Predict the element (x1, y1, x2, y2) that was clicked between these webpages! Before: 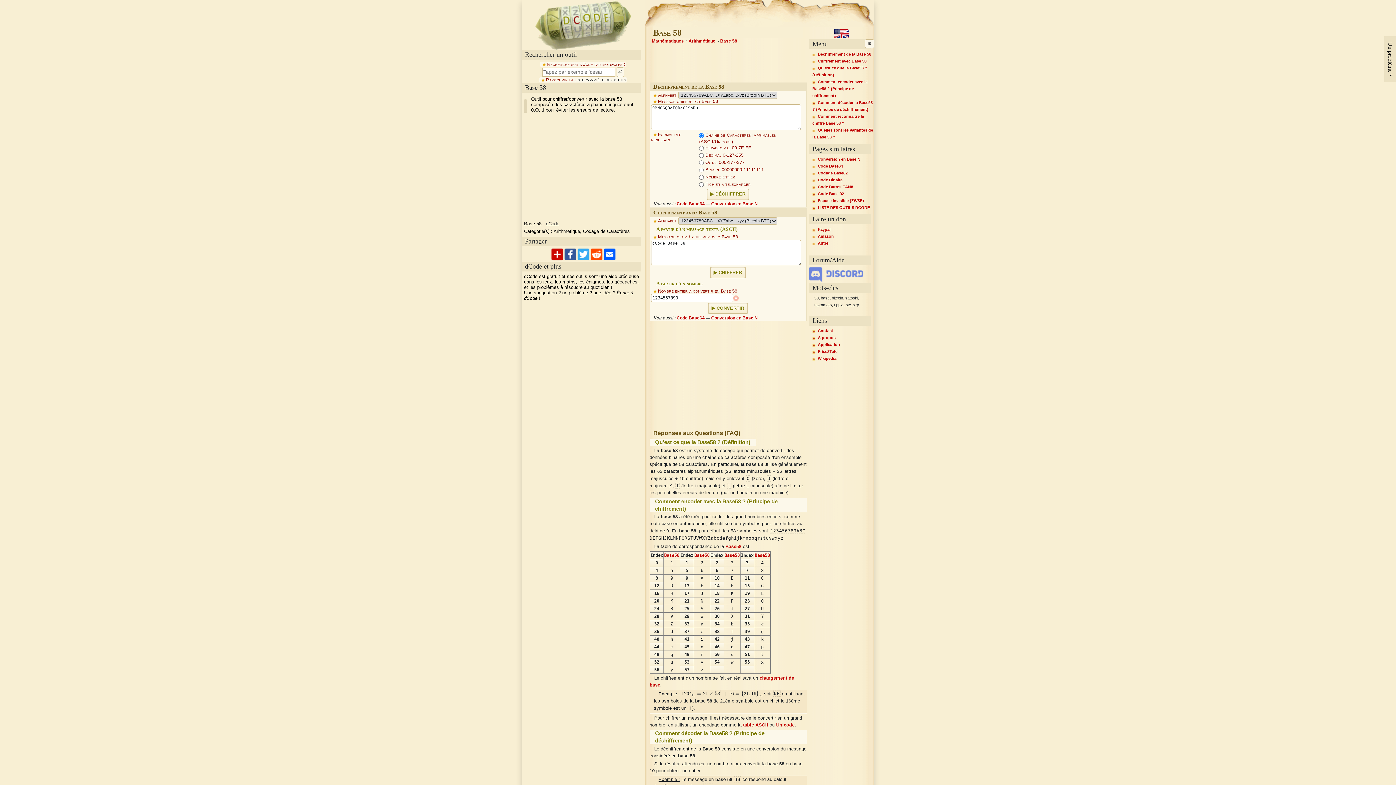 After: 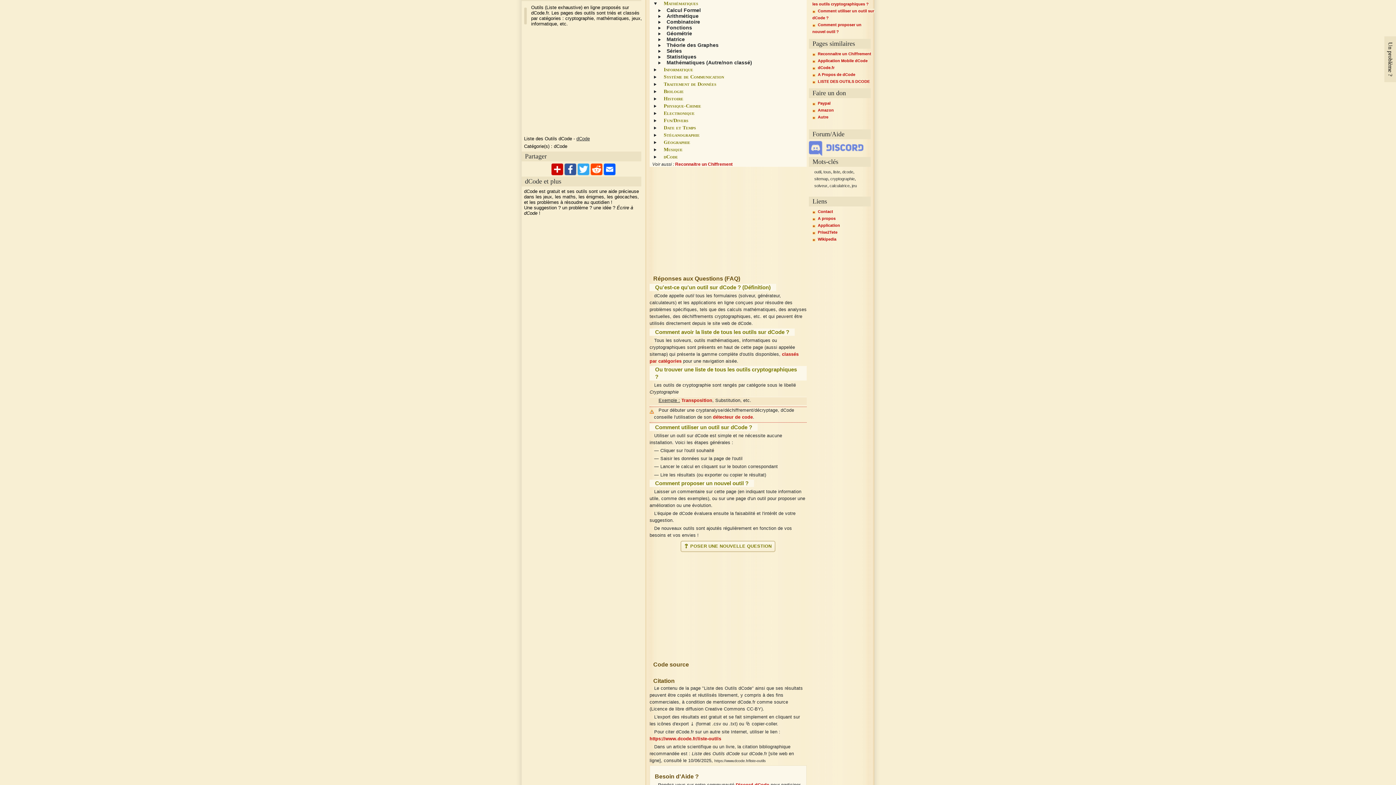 Action: bbox: (652, 38, 684, 43) label: Mathématiques